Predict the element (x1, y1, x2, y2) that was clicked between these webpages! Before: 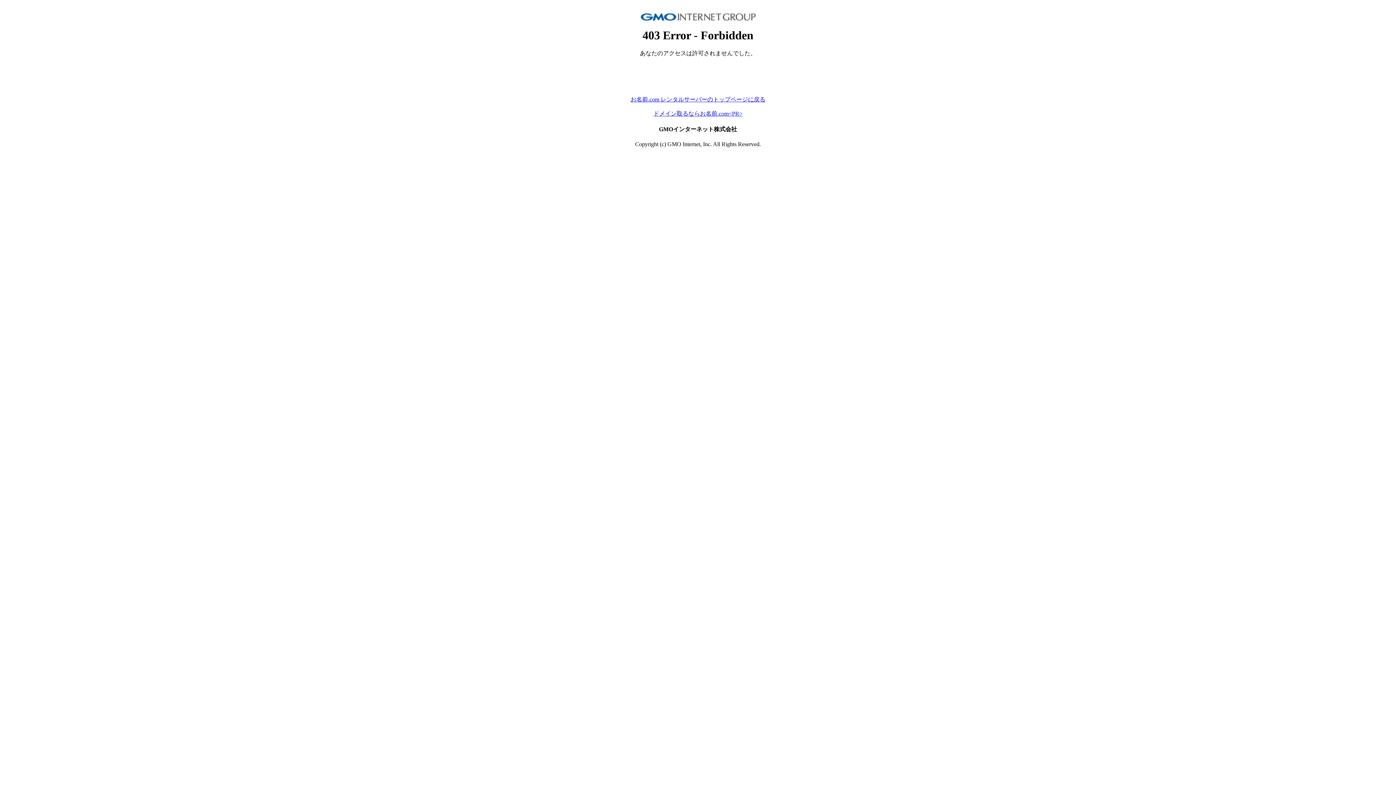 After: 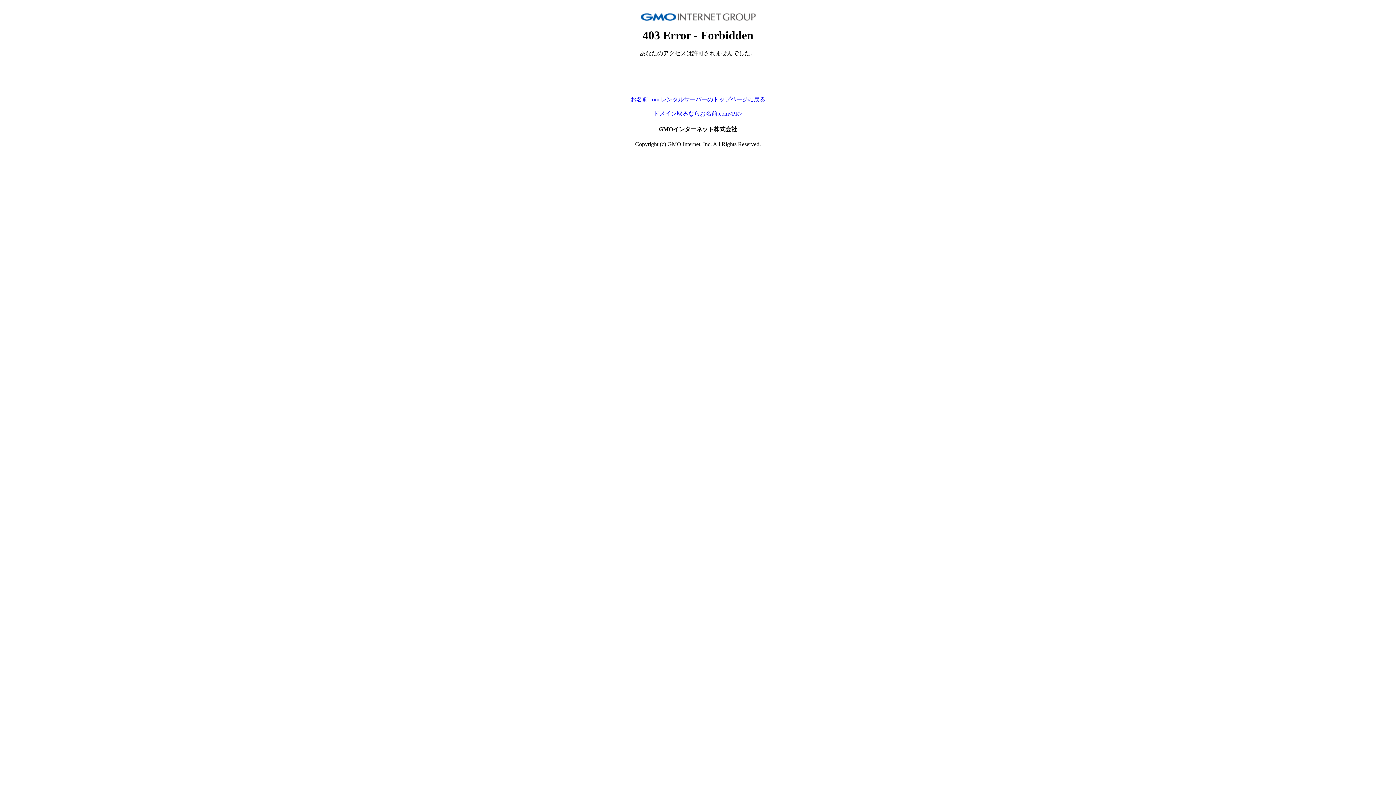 Action: label: ドメイン取るならお名前.com<PR> bbox: (653, 110, 742, 116)